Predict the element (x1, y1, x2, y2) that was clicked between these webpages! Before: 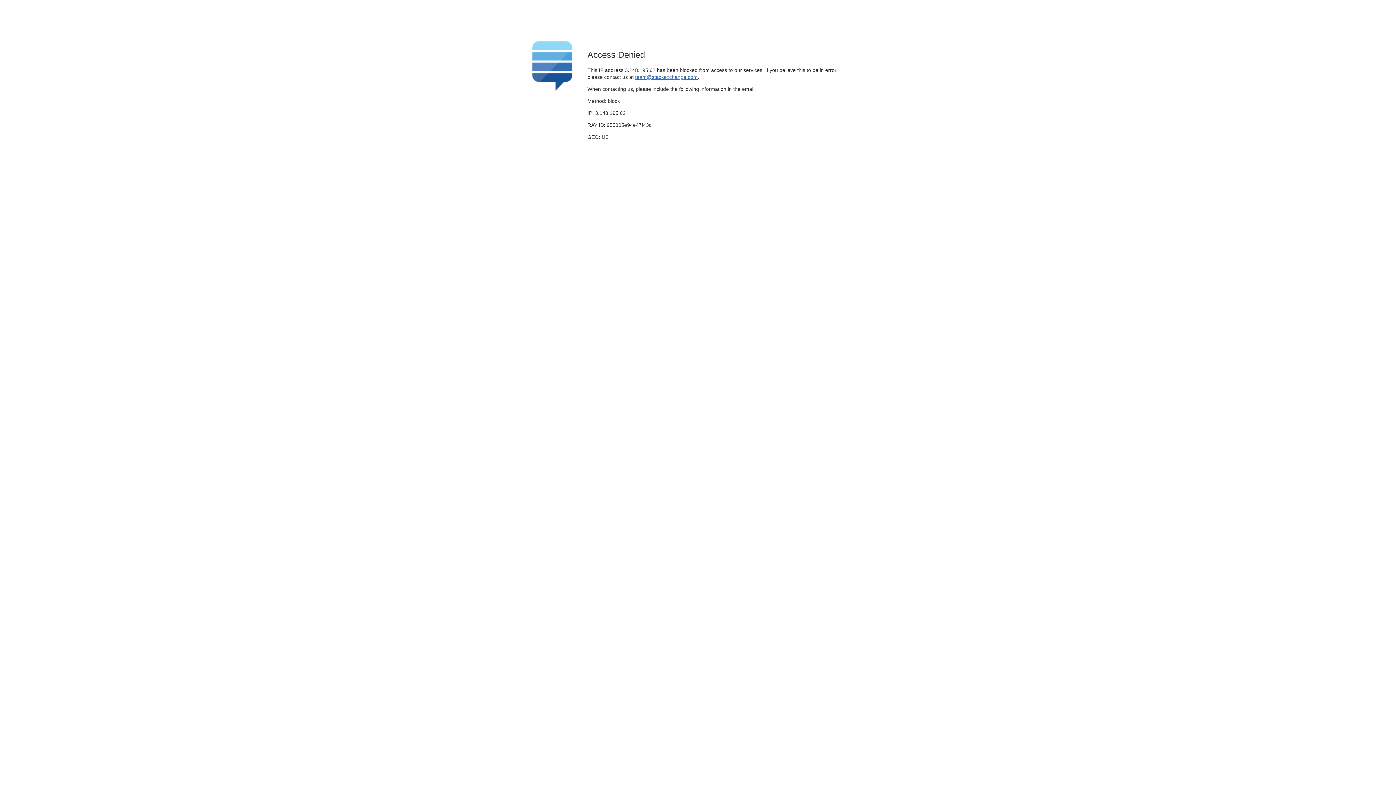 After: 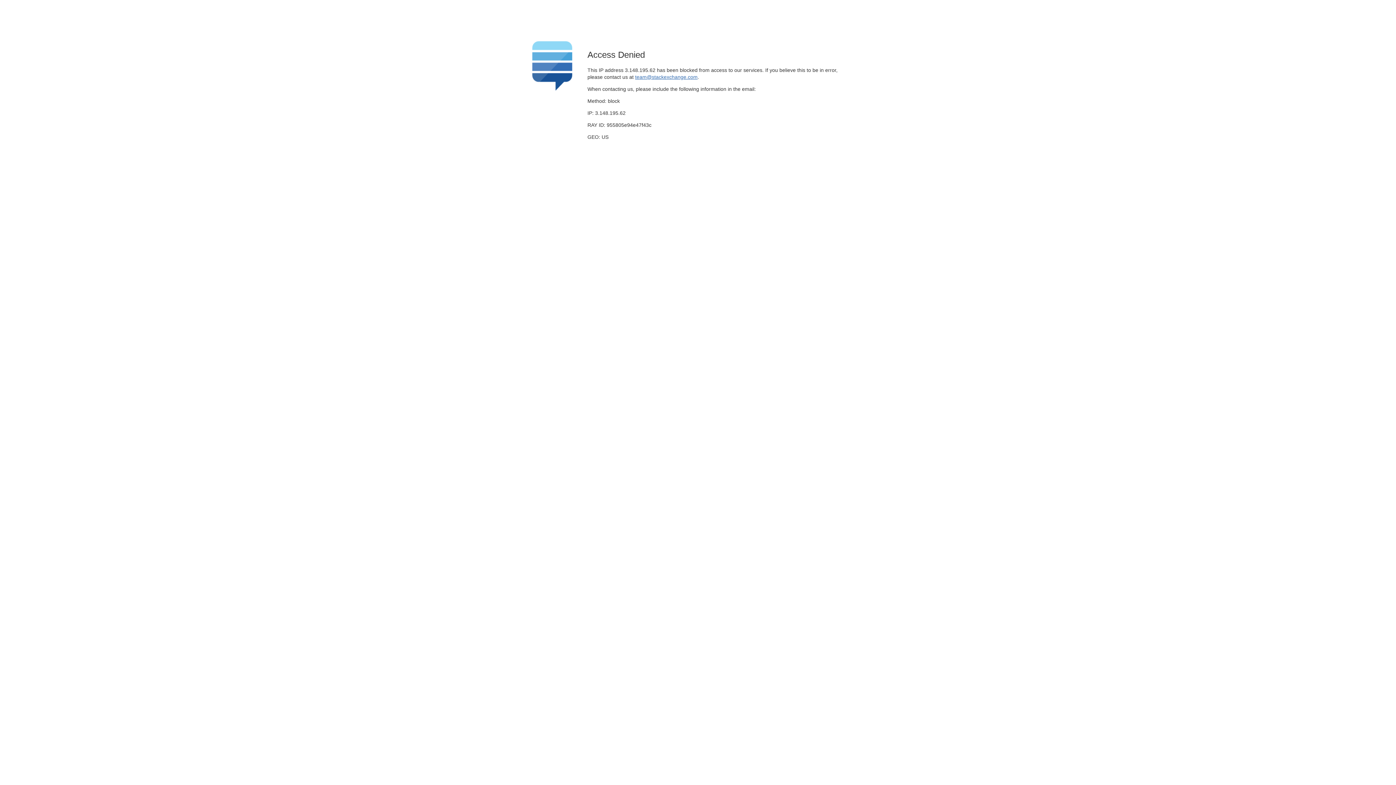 Action: label: team@stackexchange.com bbox: (635, 74, 697, 79)